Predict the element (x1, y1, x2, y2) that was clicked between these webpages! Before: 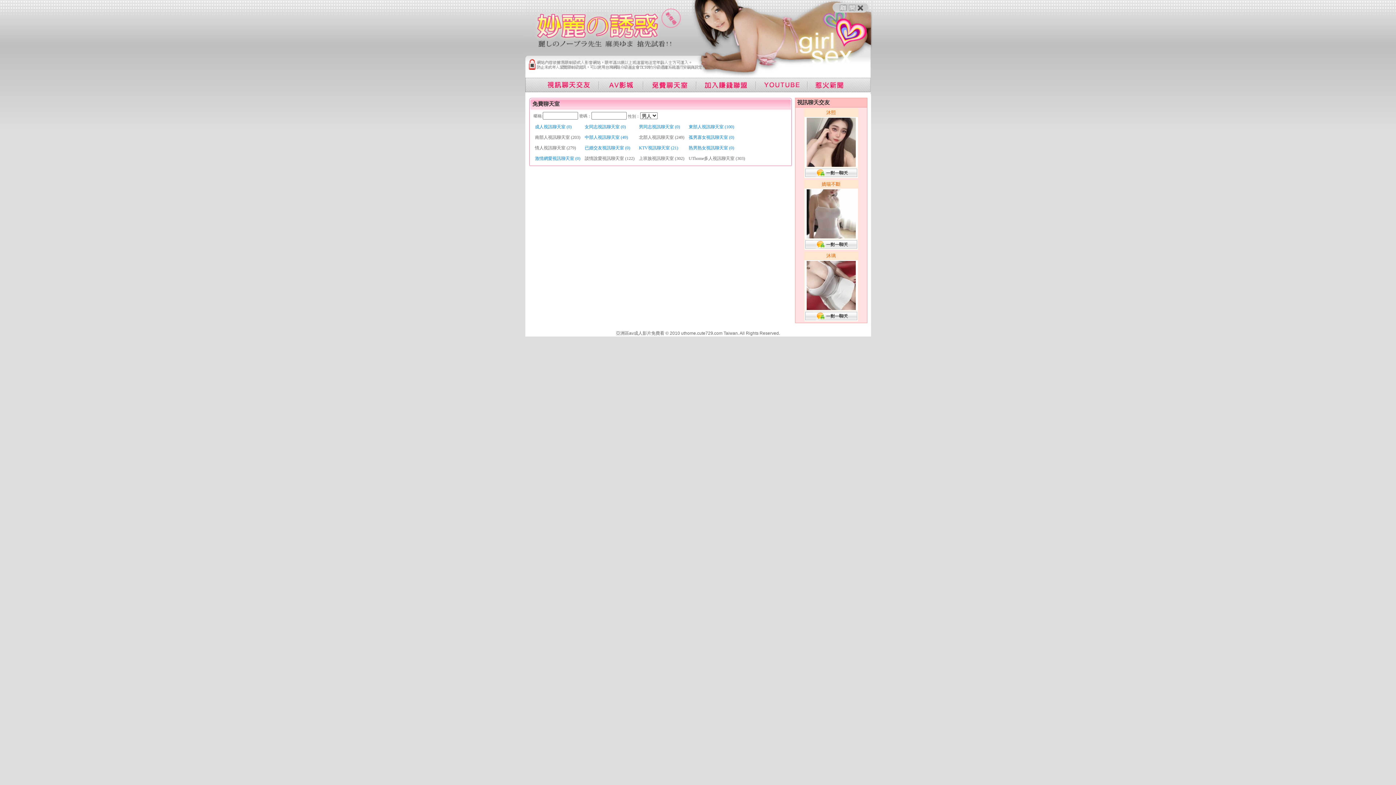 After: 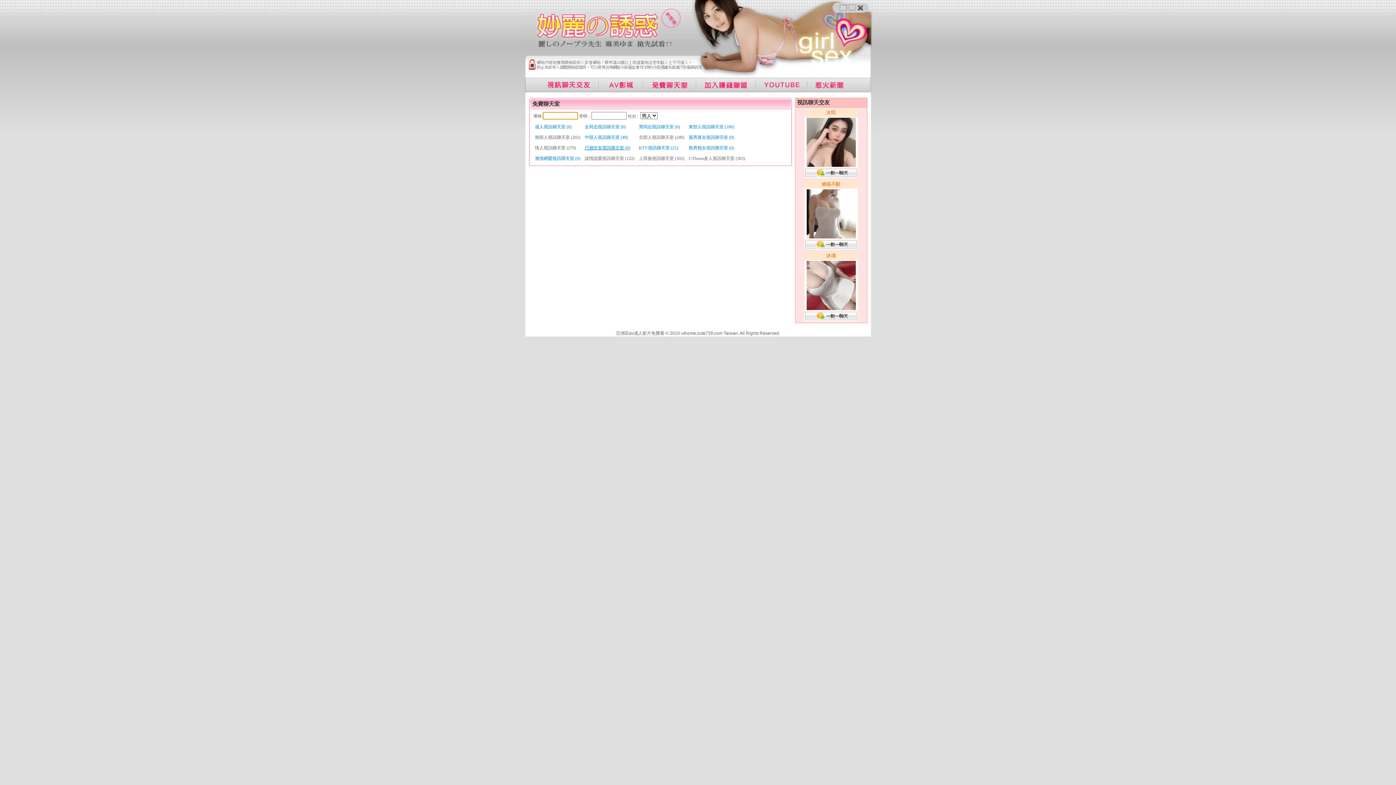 Action: bbox: (584, 145, 630, 150) label: 已婚交友視訊聊天室 (0)